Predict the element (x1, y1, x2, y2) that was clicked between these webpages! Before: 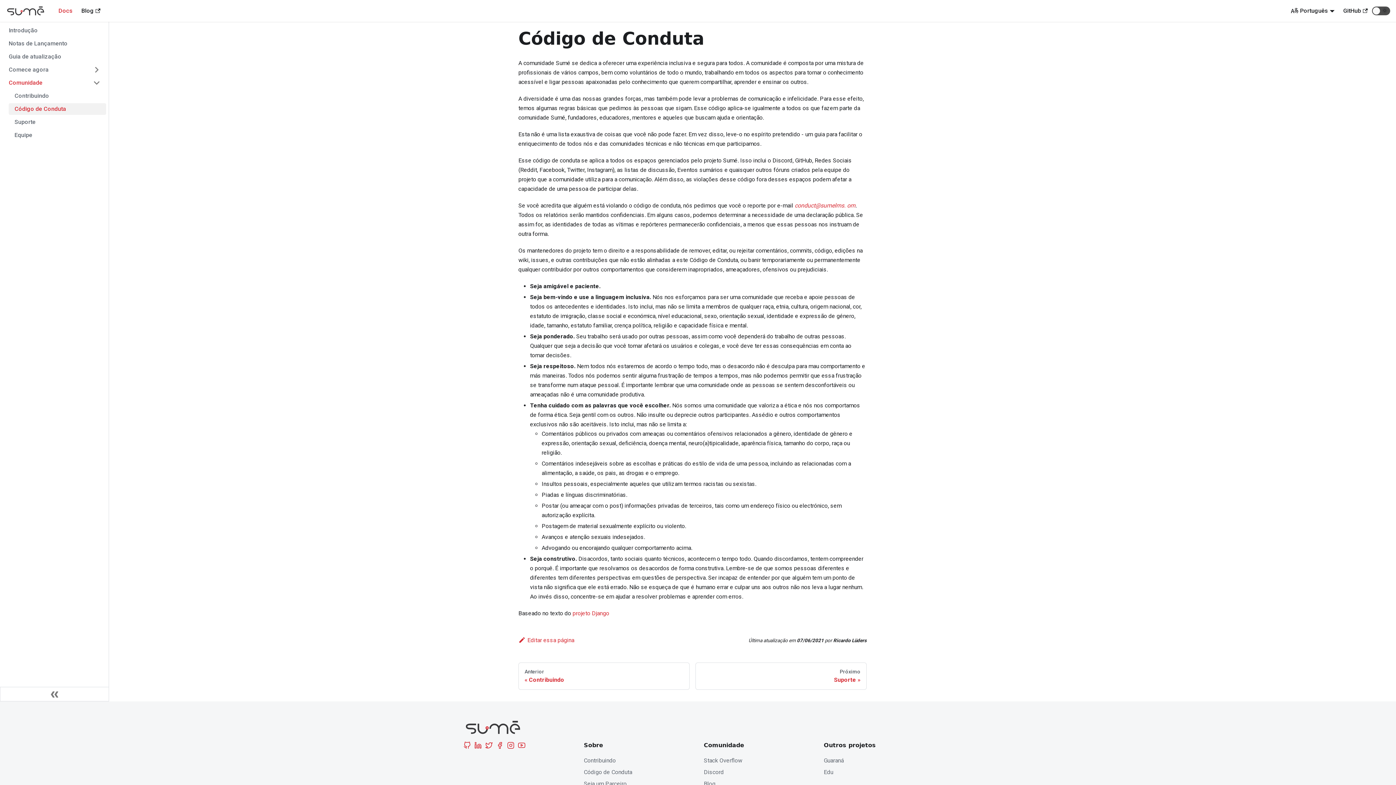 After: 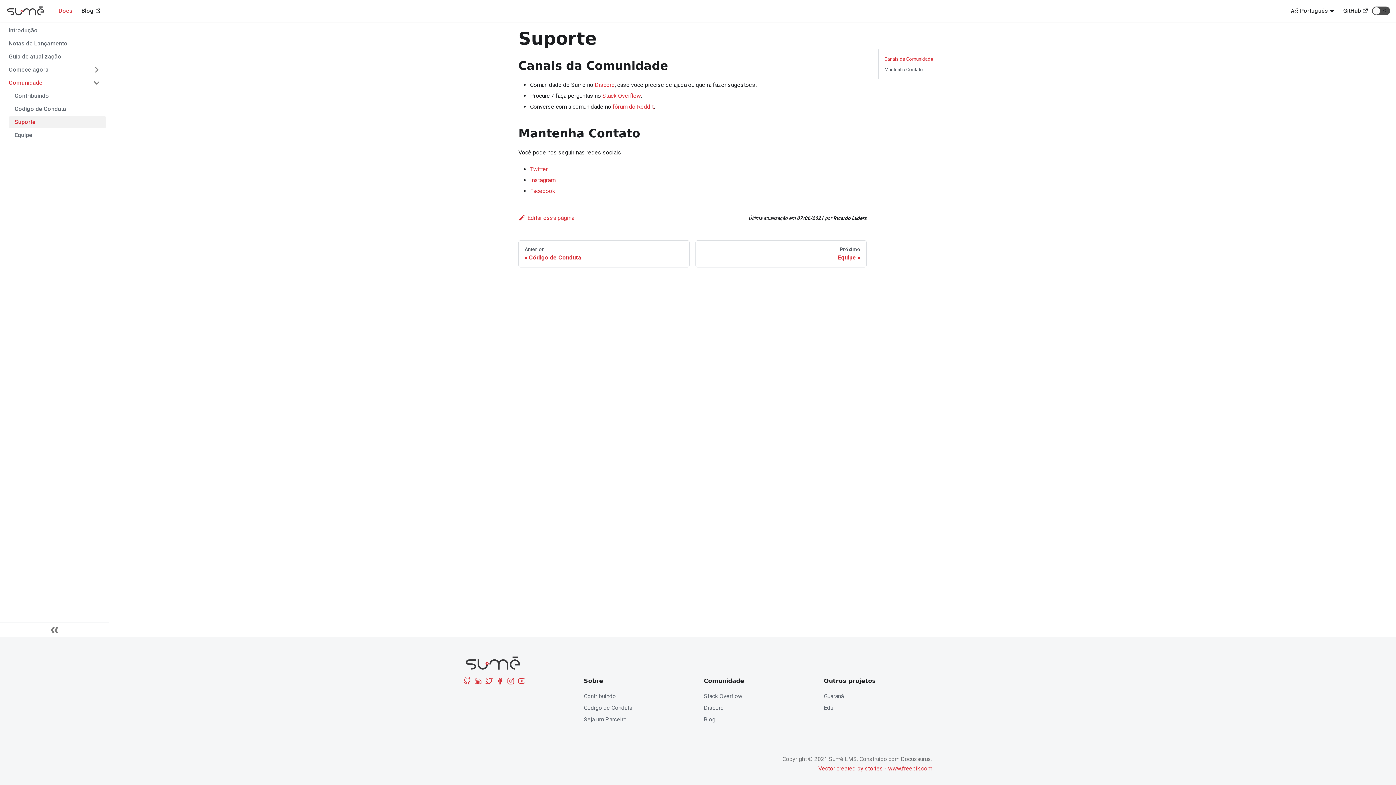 Action: bbox: (695, 662, 866, 690) label: Próximo
Suporte »